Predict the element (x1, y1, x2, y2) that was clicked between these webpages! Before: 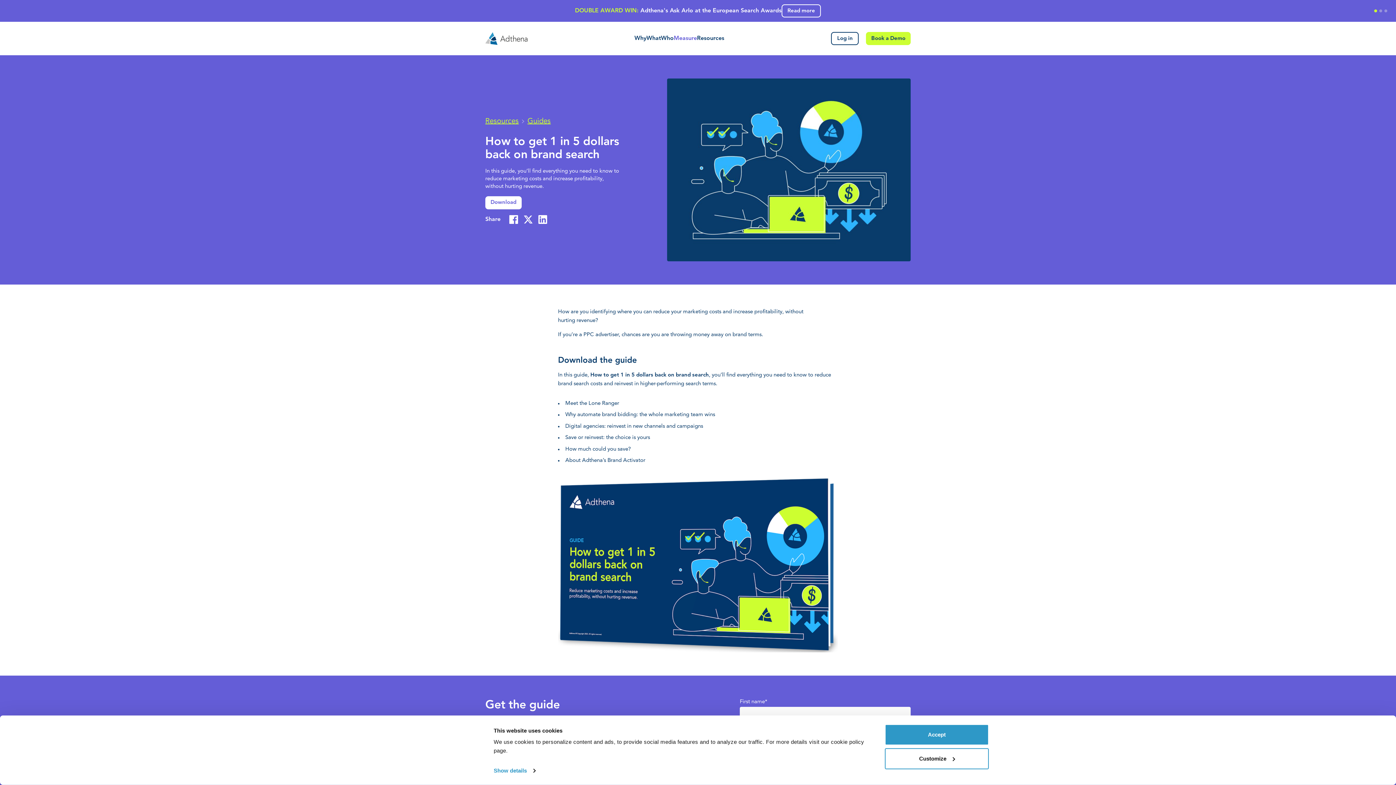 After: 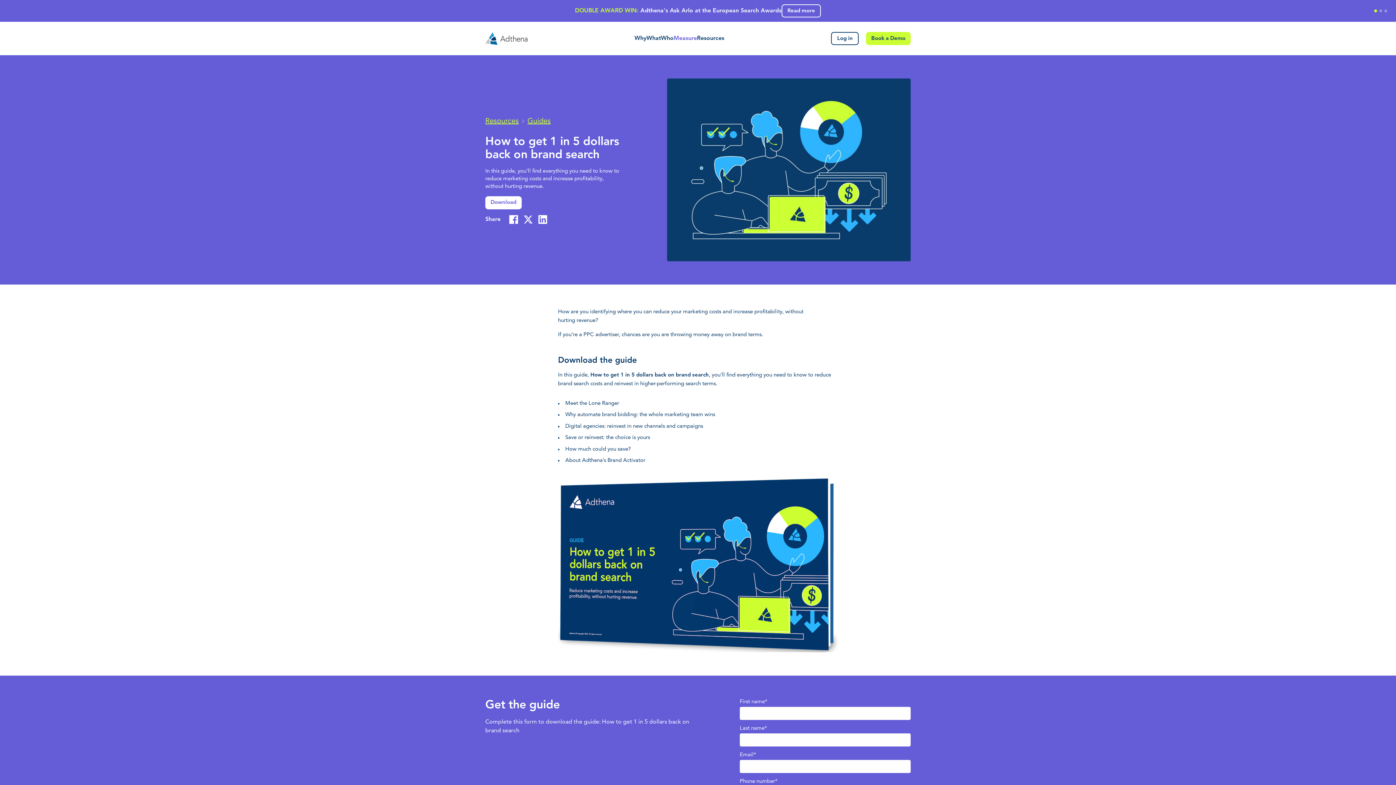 Action: label: Accept bbox: (885, 724, 989, 745)